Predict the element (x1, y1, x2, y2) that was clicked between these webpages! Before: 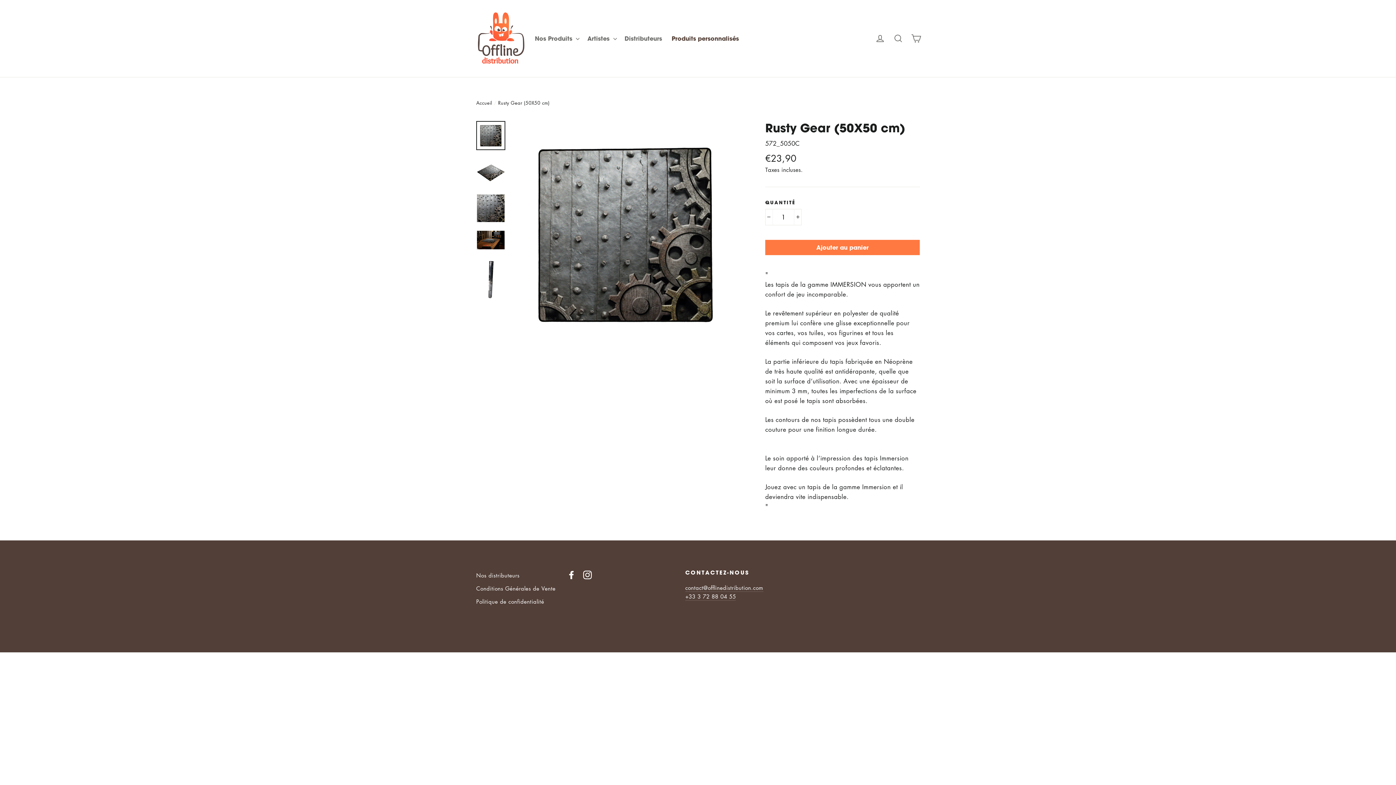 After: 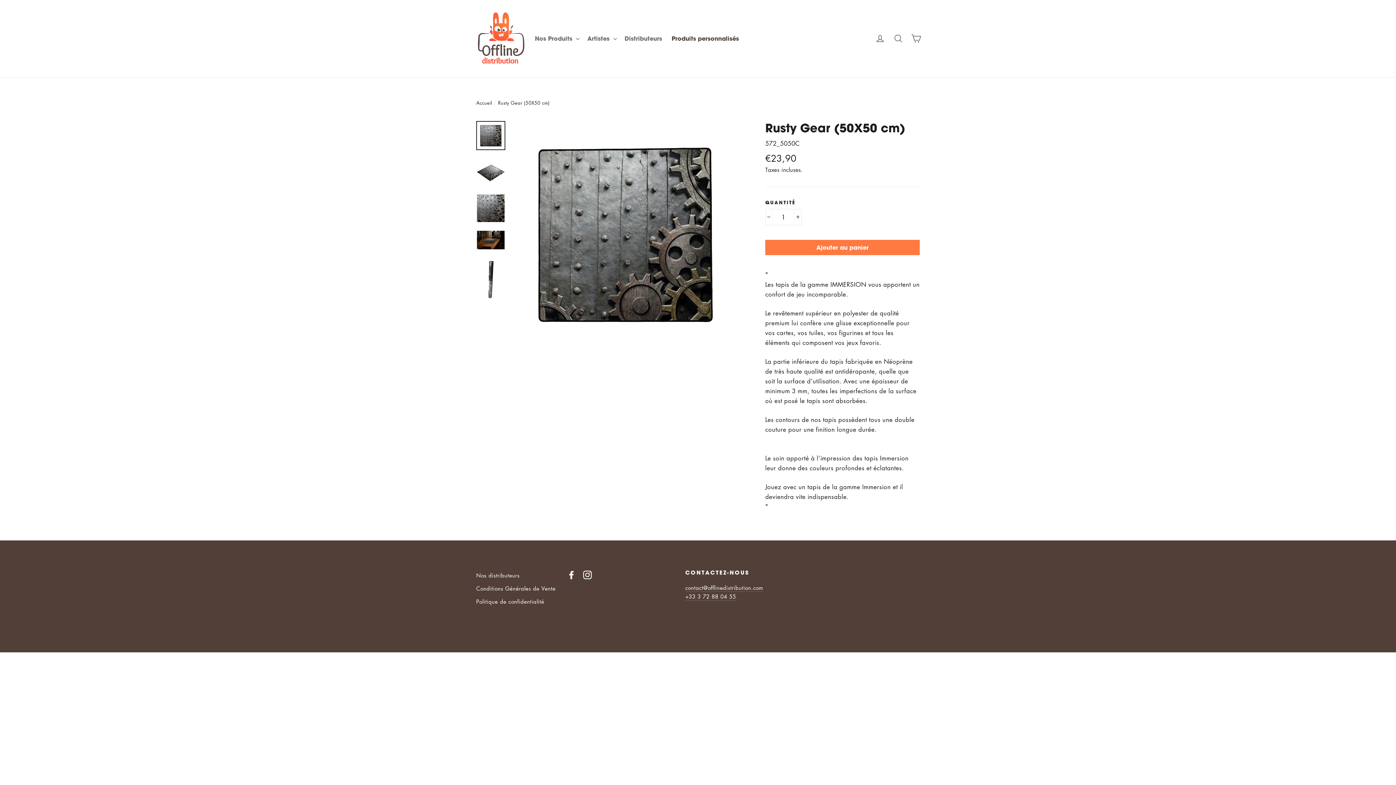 Action: bbox: (477, 121, 504, 149)